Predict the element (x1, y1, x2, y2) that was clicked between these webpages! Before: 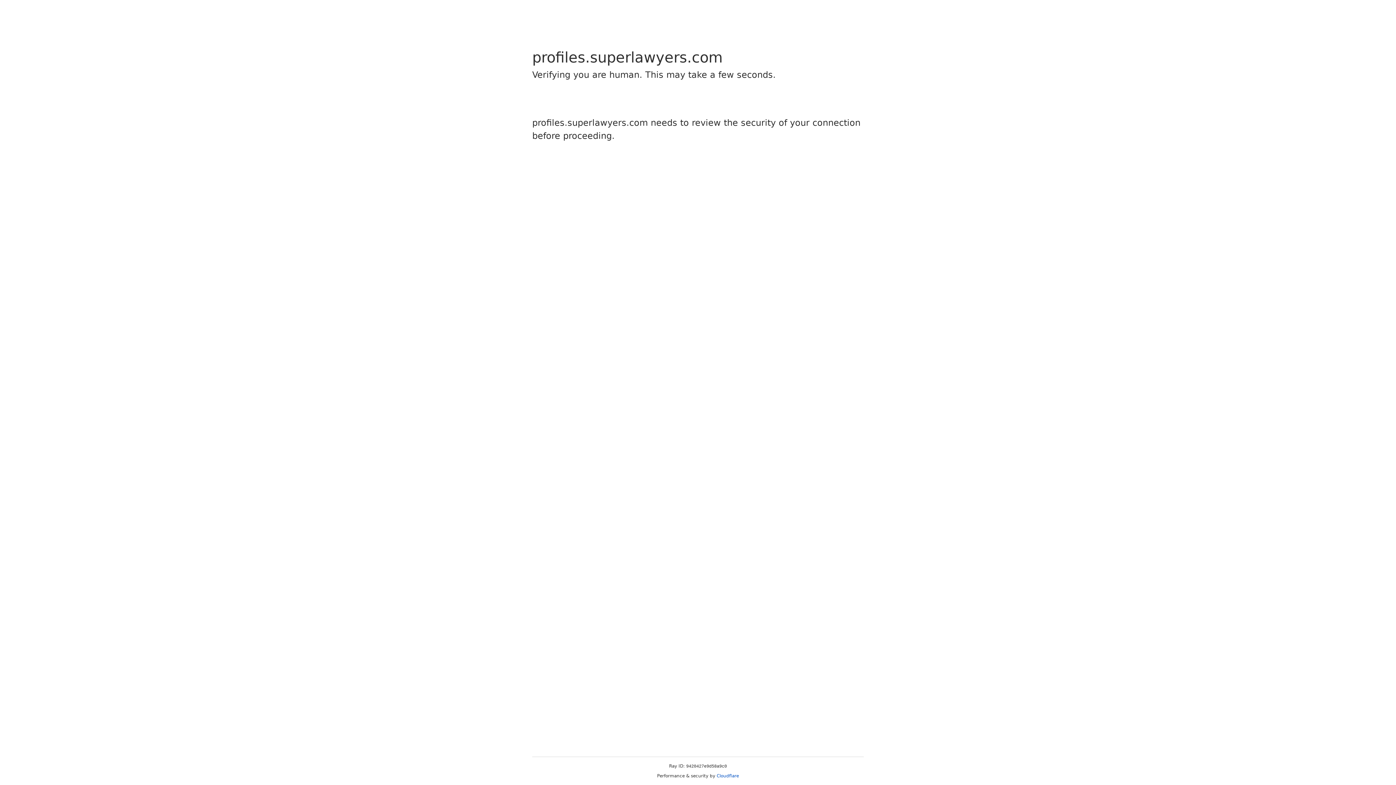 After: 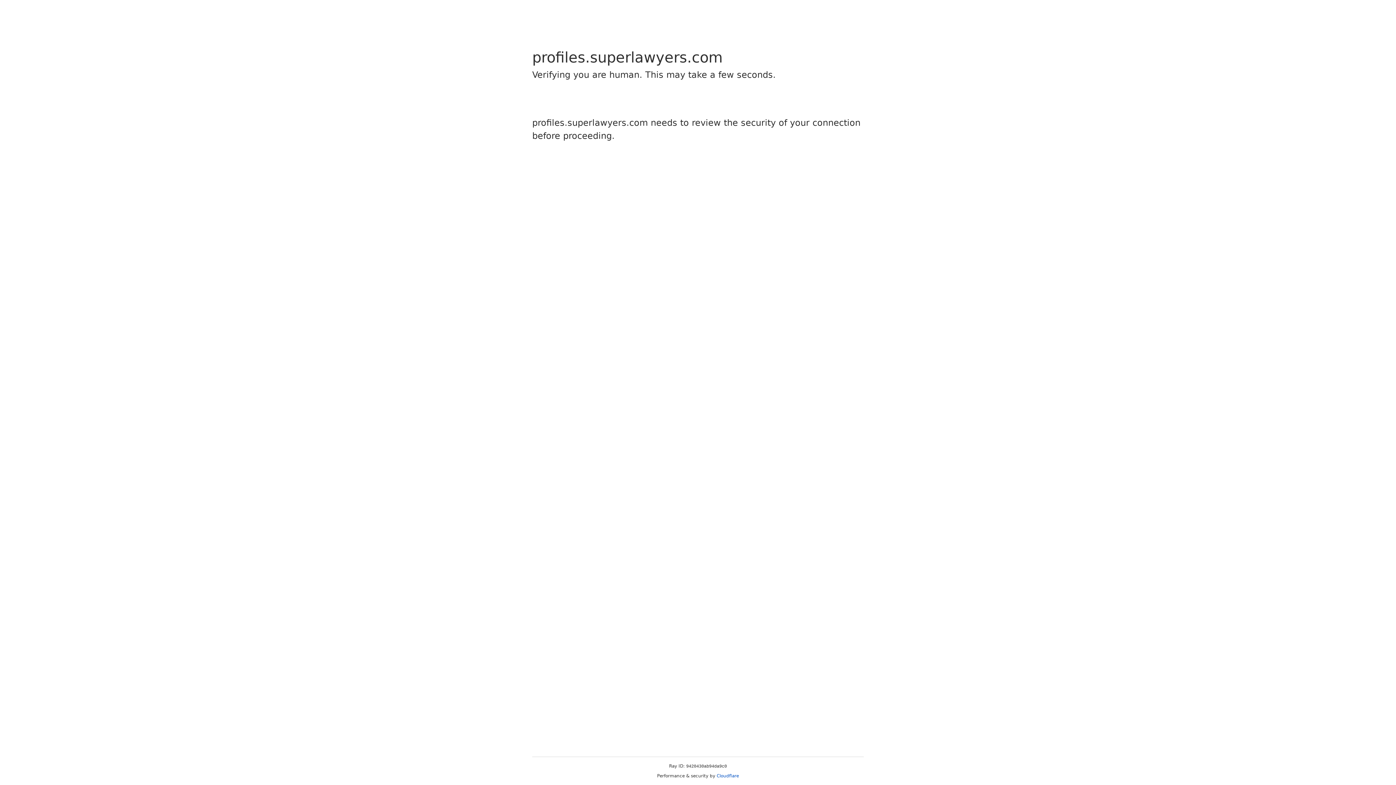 Action: bbox: (716, 773, 739, 778) label: Cloudflare